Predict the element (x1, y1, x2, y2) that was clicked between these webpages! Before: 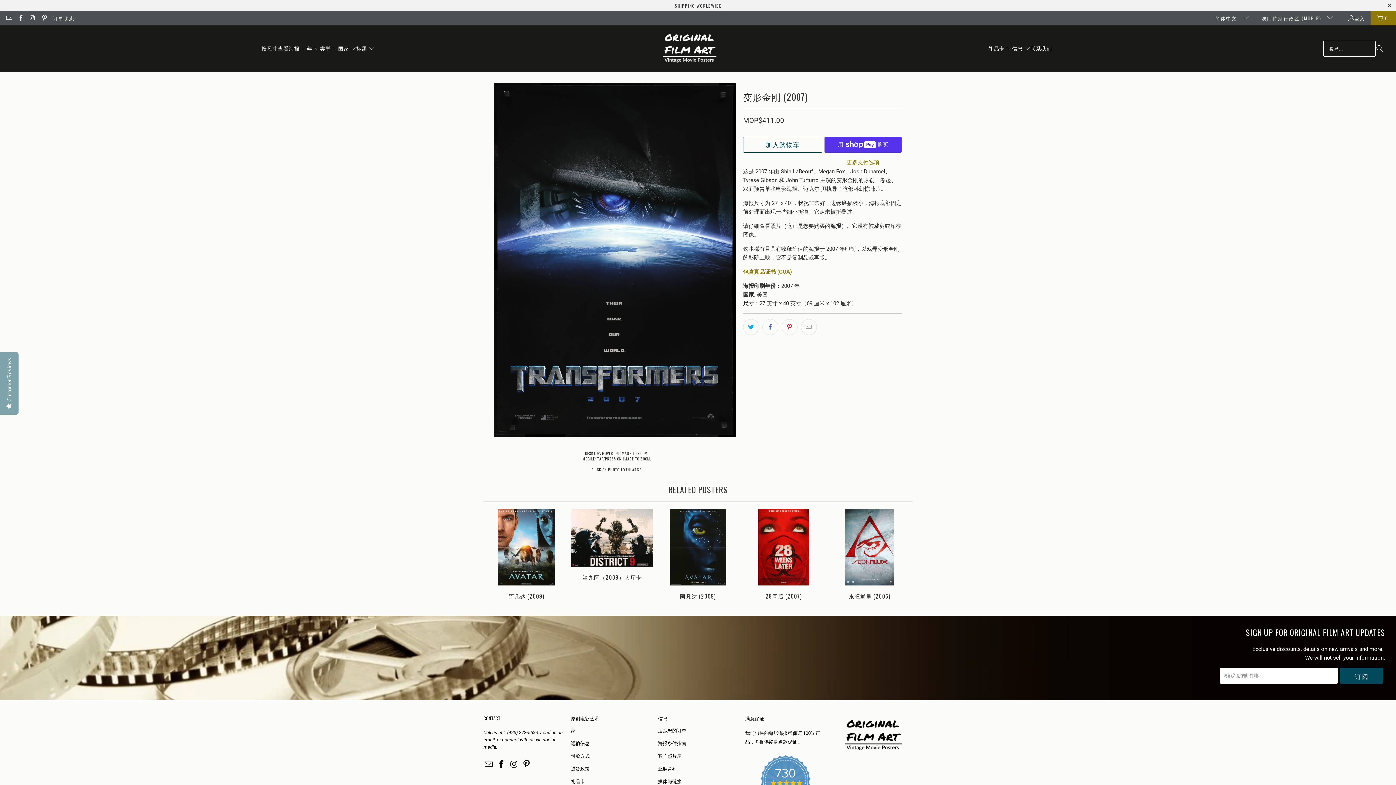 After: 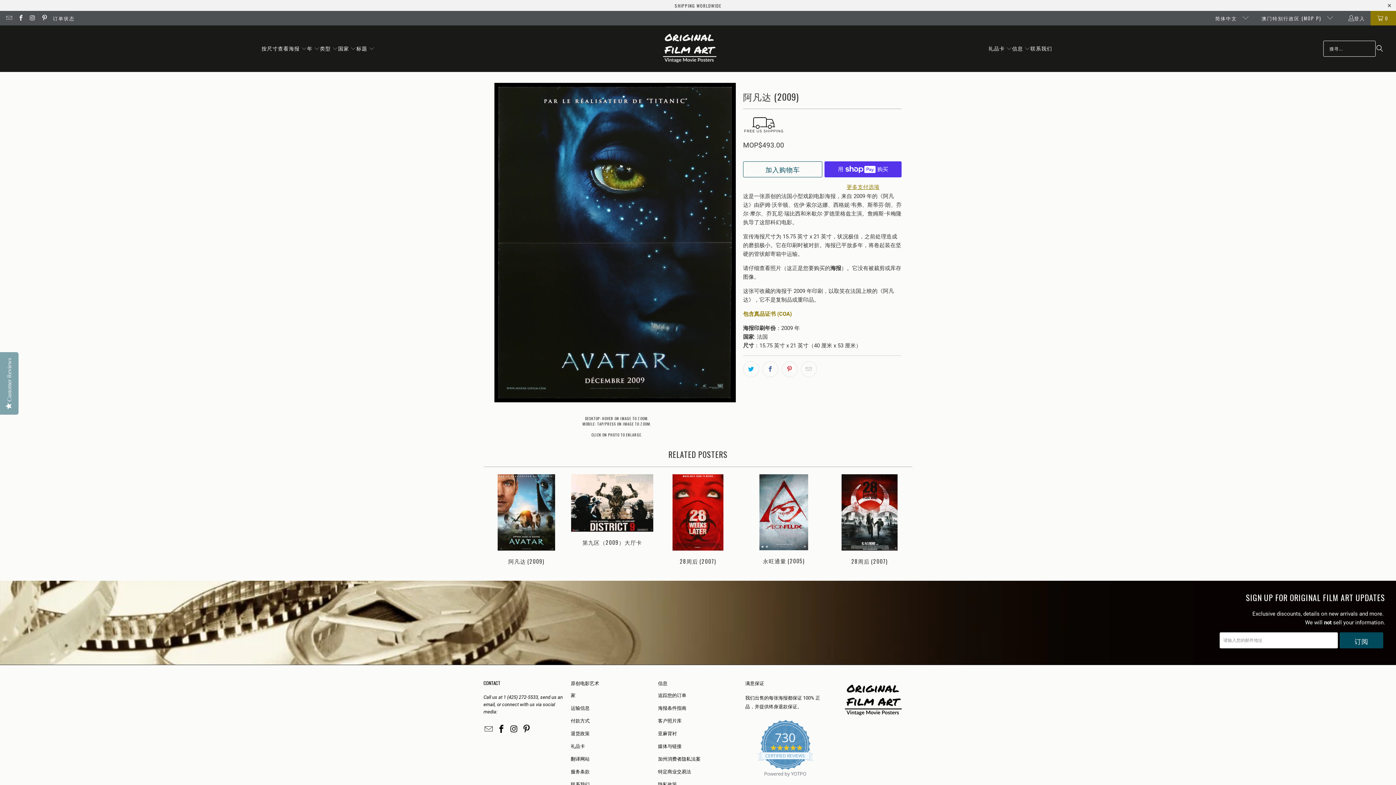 Action: bbox: (657, 593, 739, 599) label: 阿凡达 (2009)